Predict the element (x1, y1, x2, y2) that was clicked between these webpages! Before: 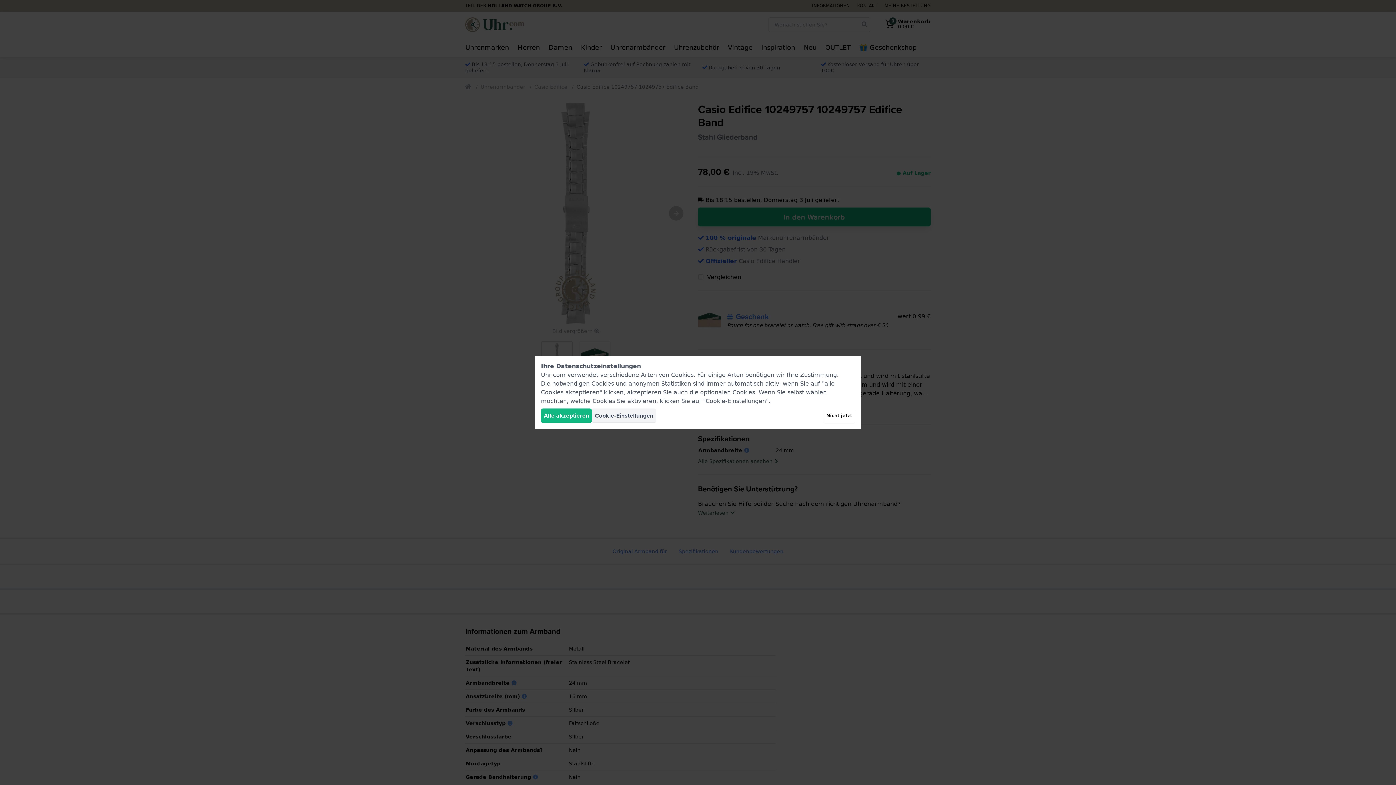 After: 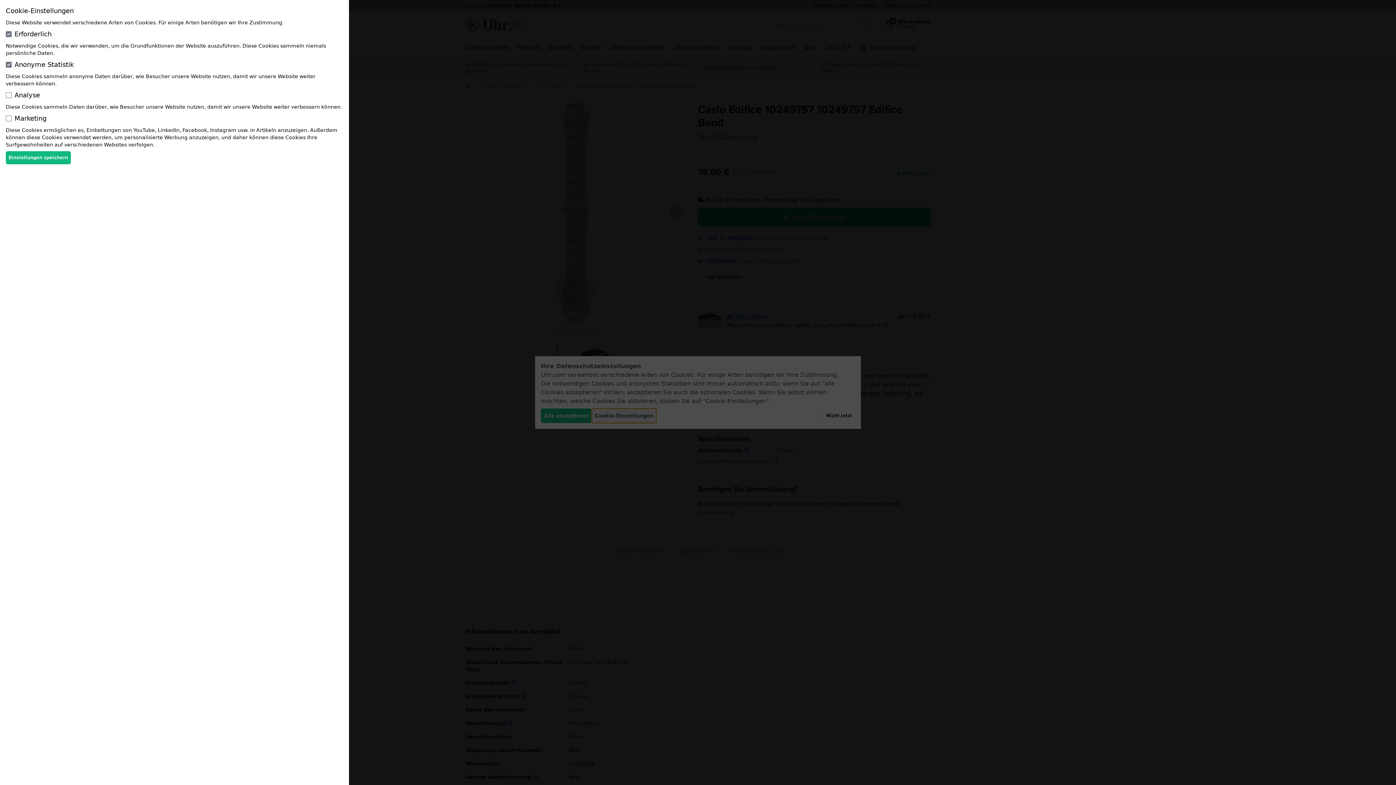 Action: bbox: (592, 408, 656, 423) label: Cookie-Einstellungen